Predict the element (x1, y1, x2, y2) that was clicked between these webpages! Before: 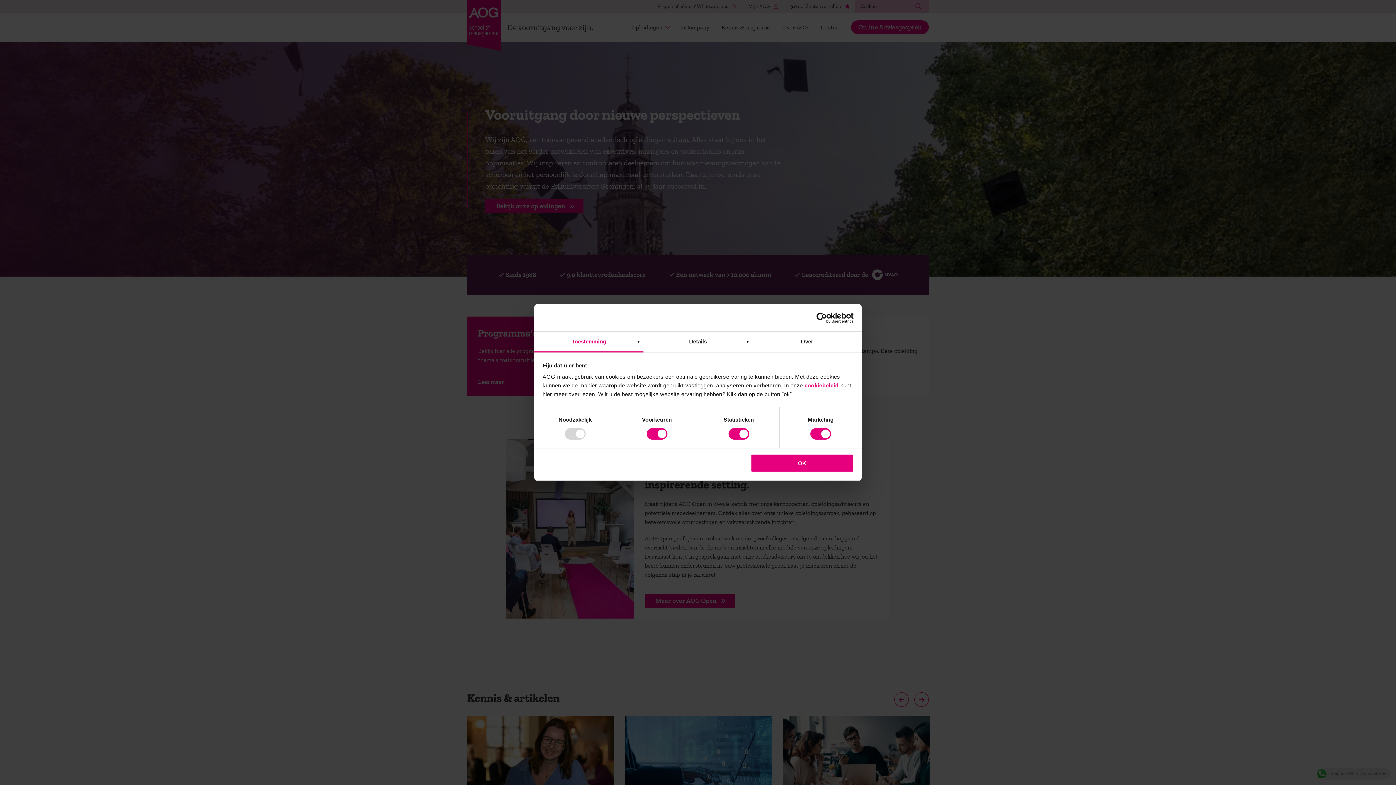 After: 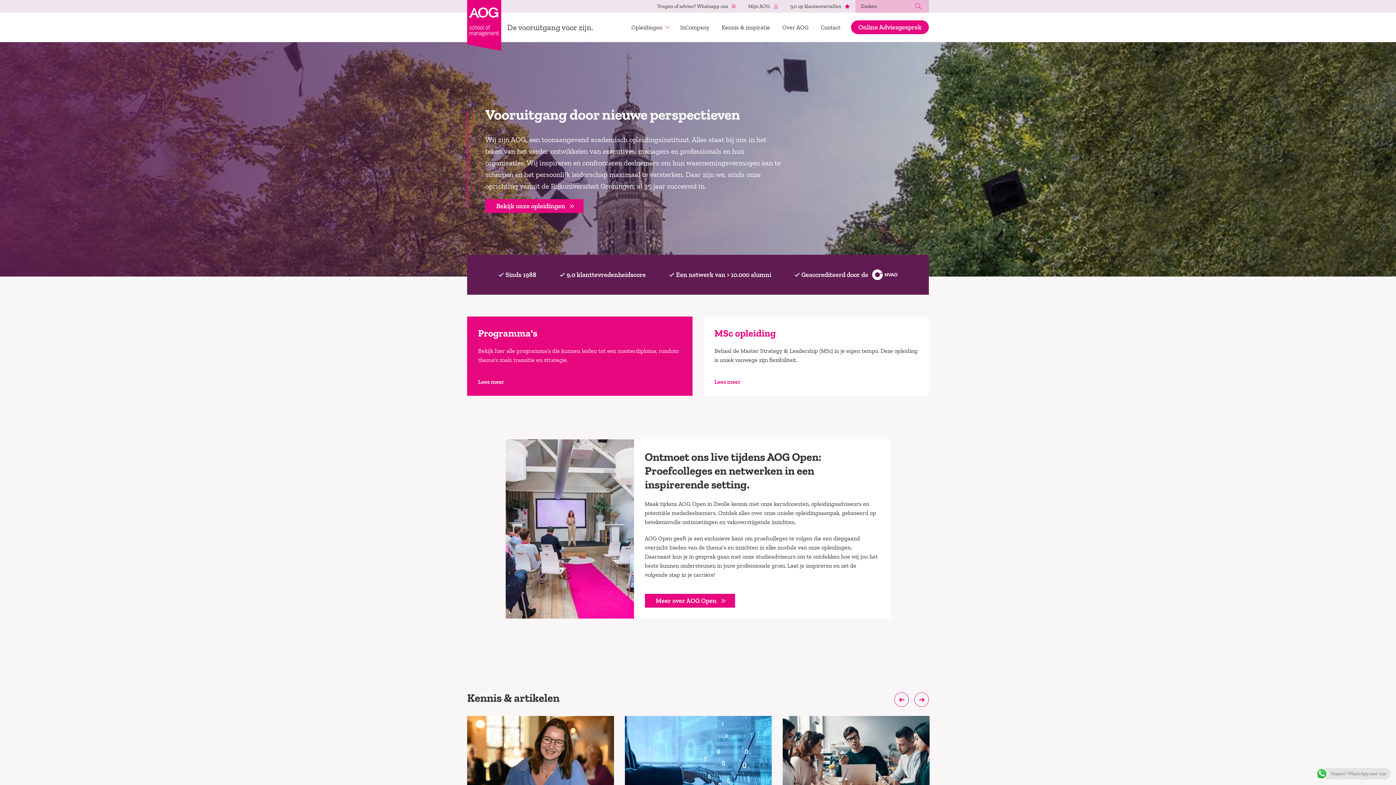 Action: bbox: (751, 454, 853, 472) label: OK